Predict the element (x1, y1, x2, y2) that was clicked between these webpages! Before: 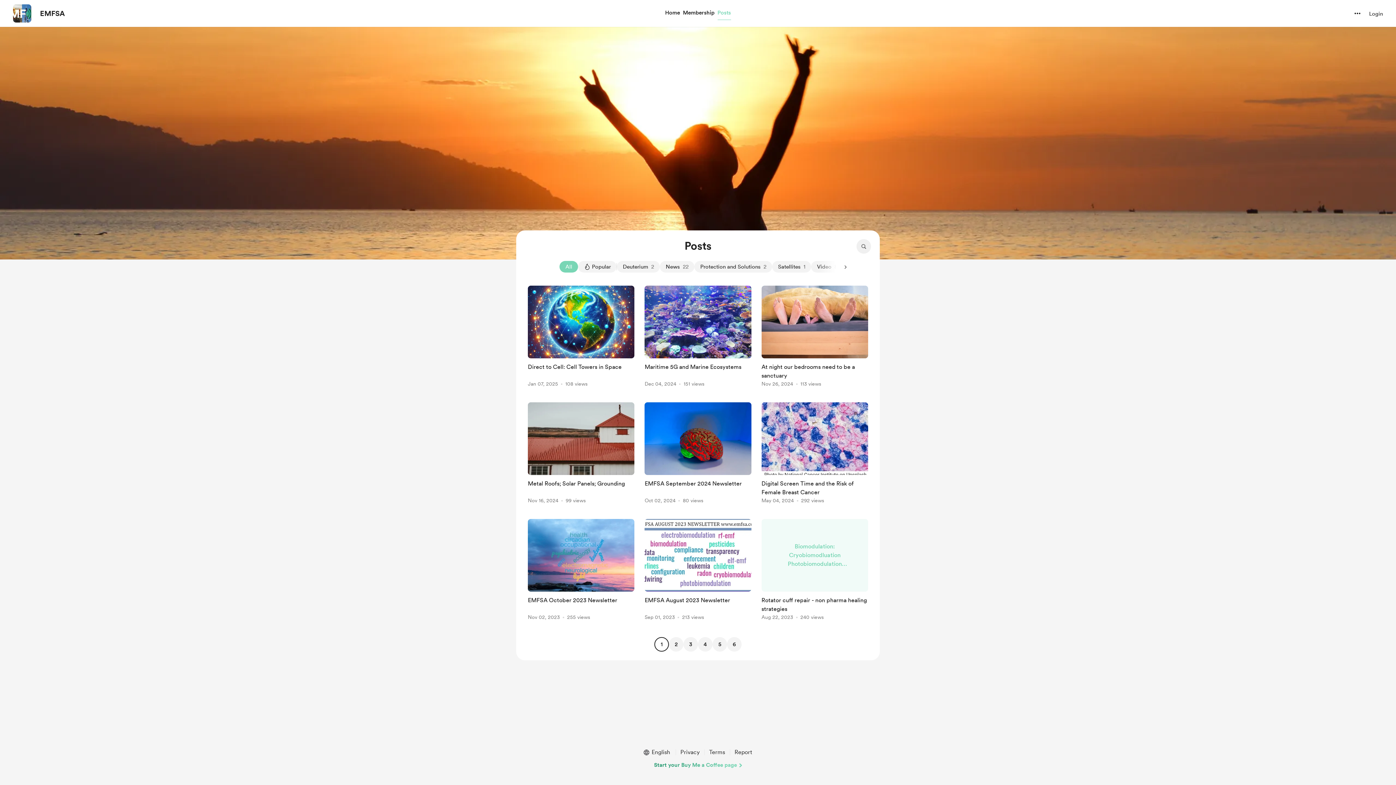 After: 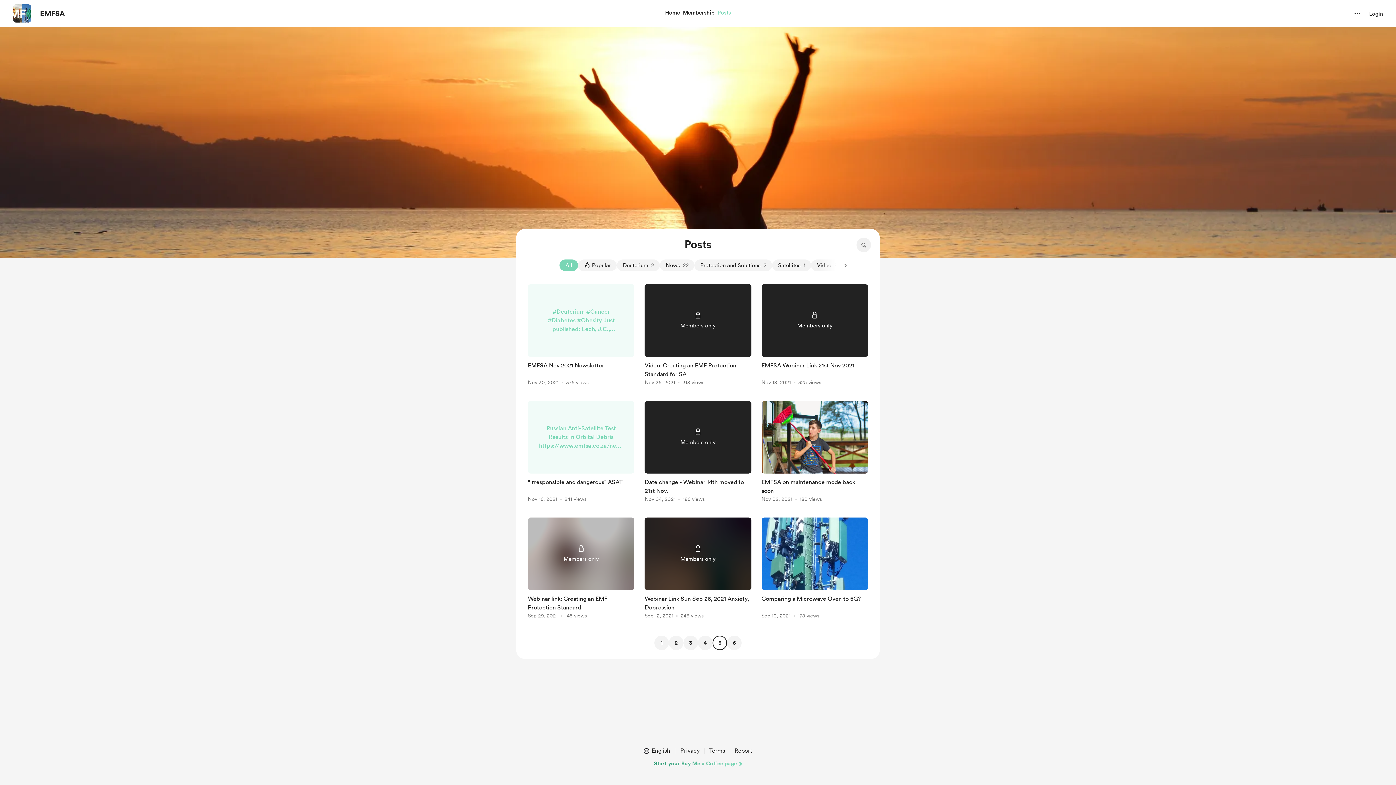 Action: bbox: (712, 637, 727, 652) label: go to page number 5